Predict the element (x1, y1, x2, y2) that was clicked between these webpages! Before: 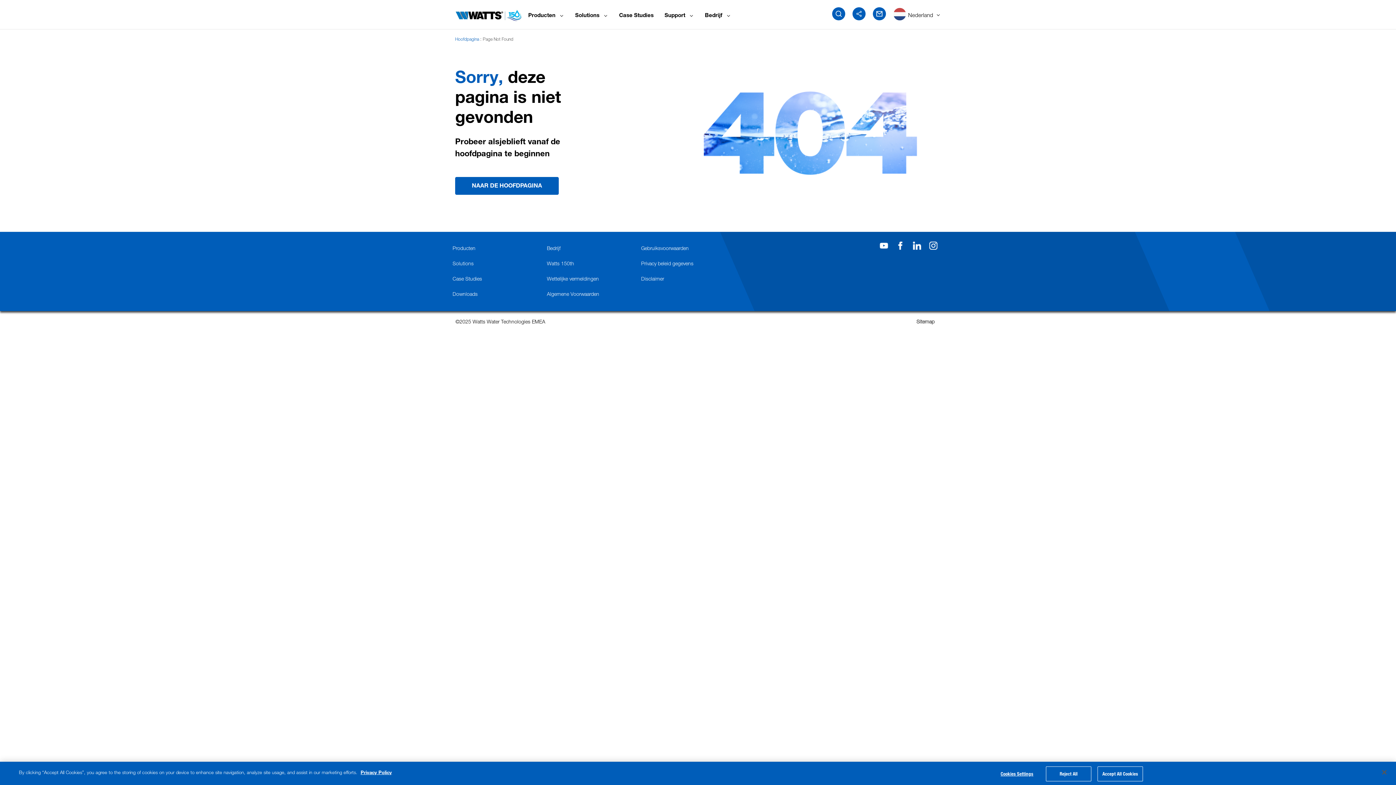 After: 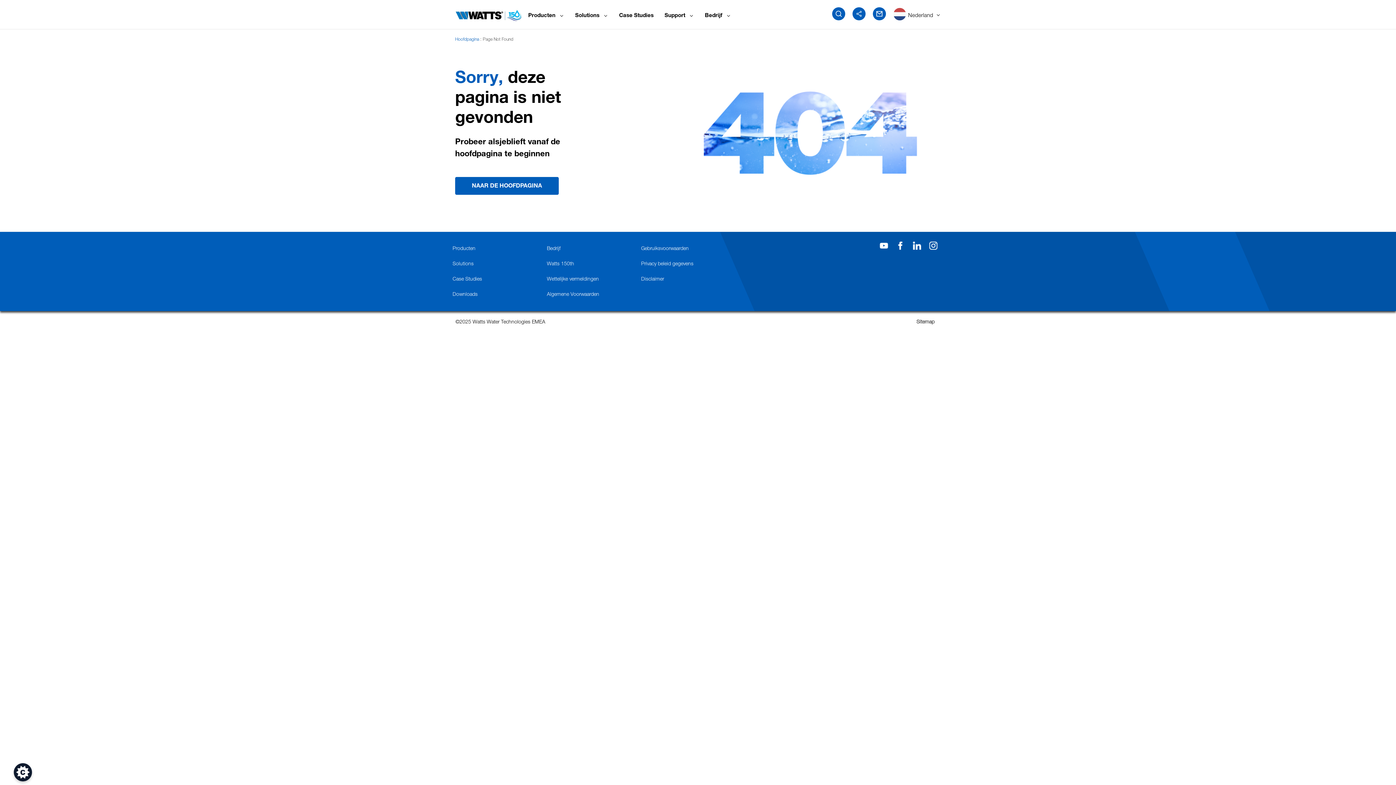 Action: bbox: (1097, 766, 1143, 781) label: Accept All Cookies